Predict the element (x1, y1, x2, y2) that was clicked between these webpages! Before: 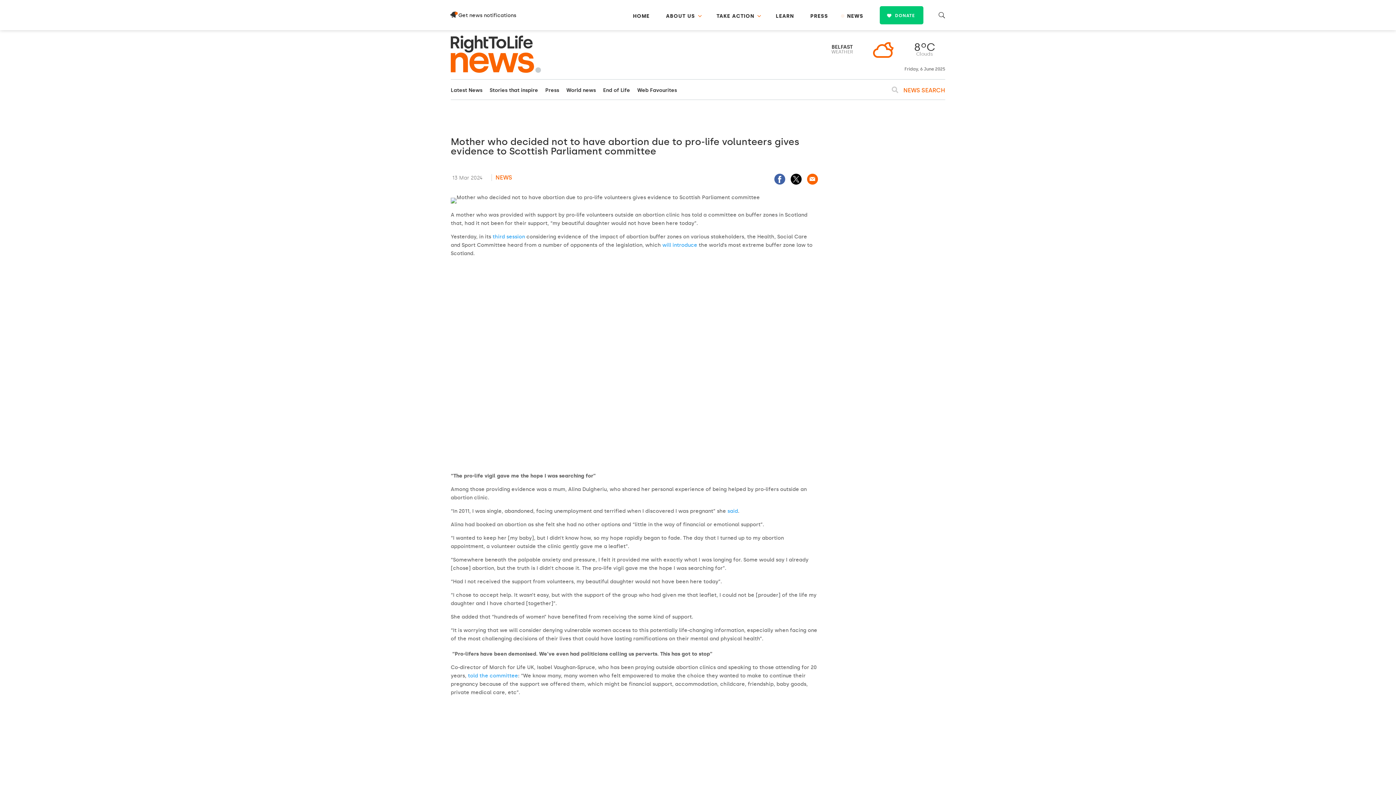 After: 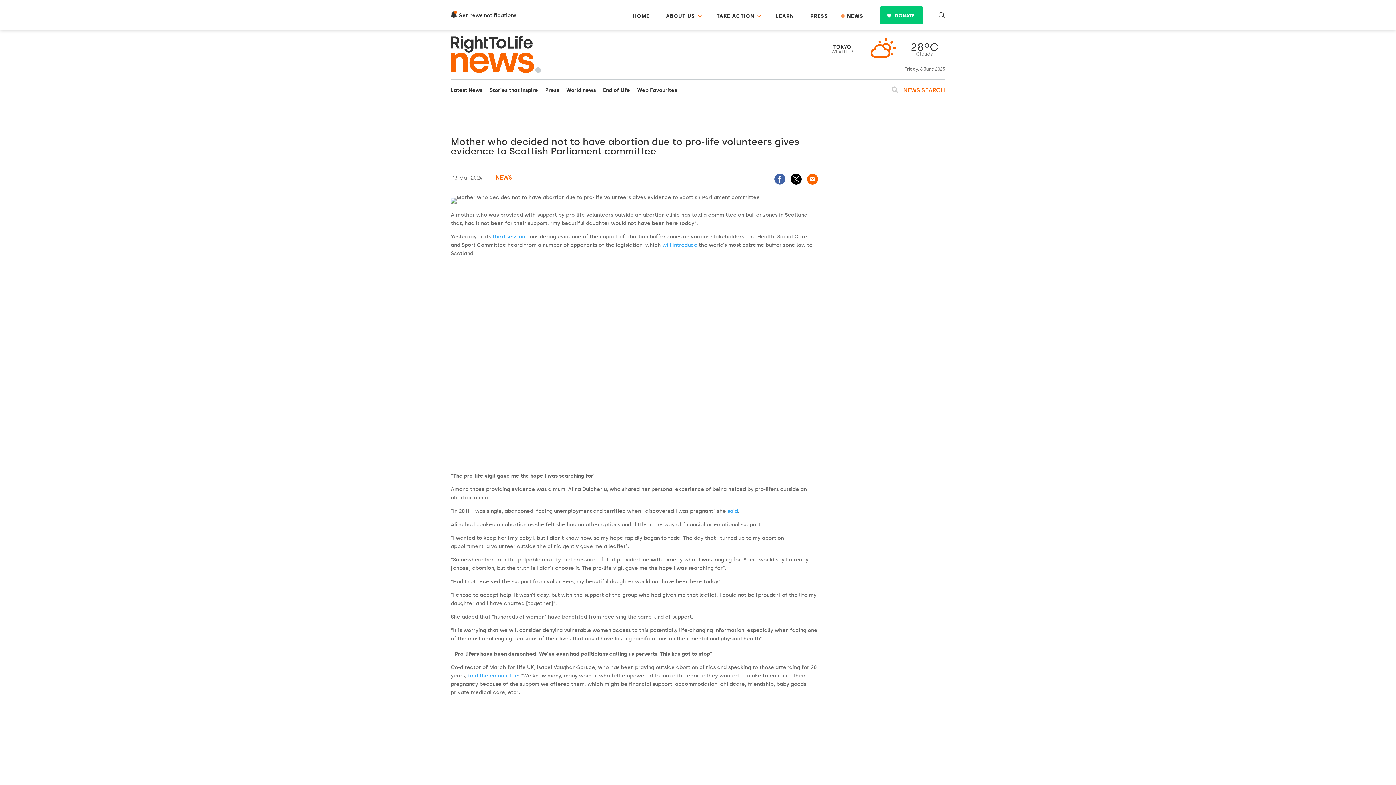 Action: bbox: (790, 172, 801, 183)